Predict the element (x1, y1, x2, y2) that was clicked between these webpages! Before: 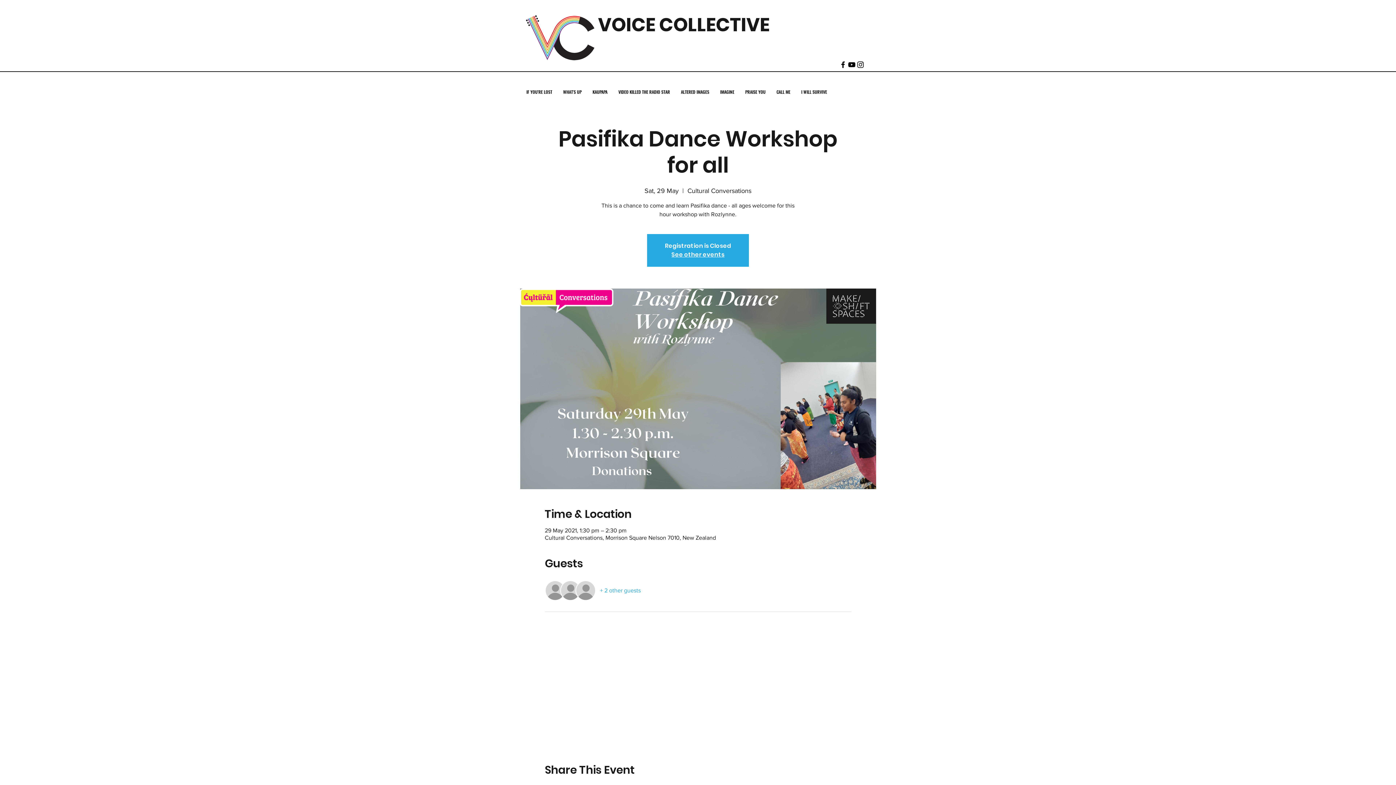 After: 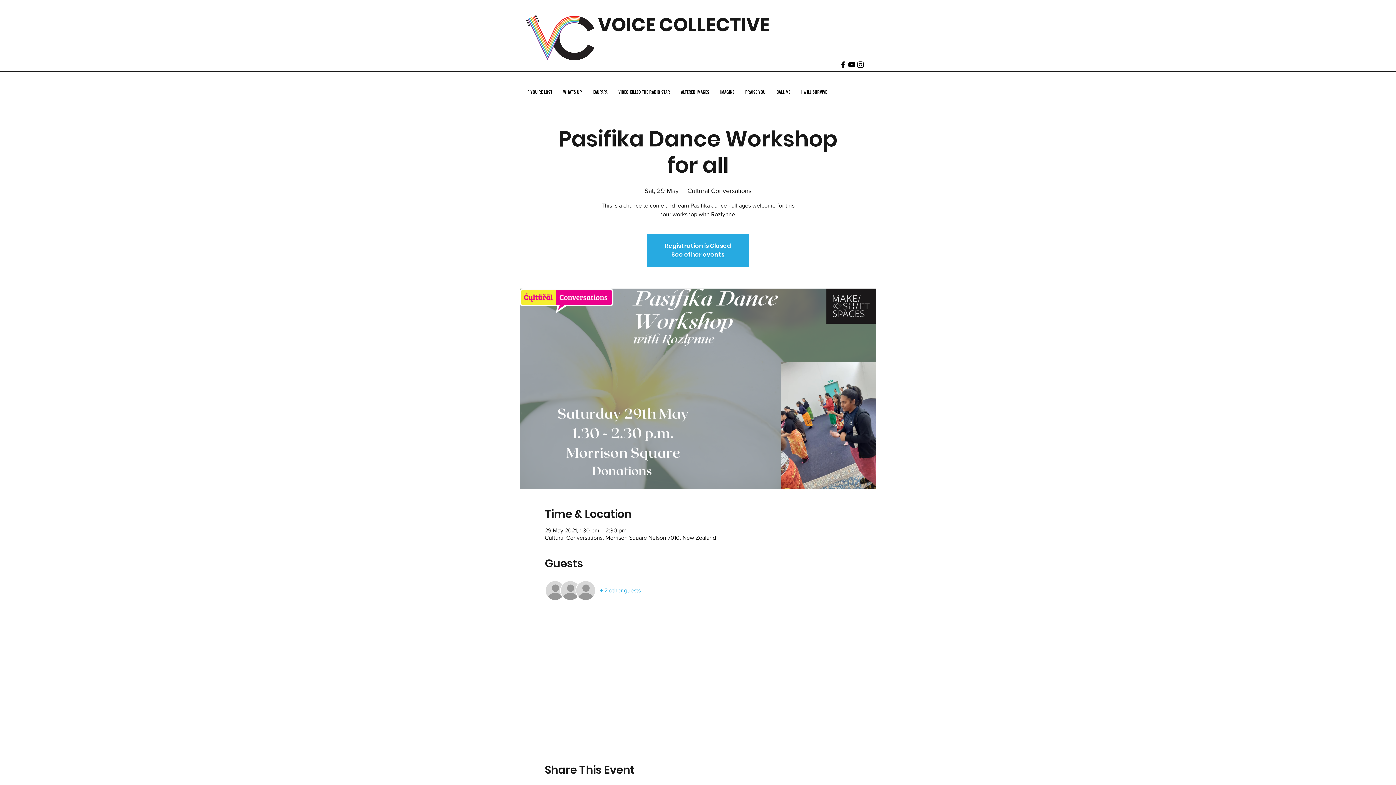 Action: label: + 2 other guests bbox: (600, 586, 640, 594)